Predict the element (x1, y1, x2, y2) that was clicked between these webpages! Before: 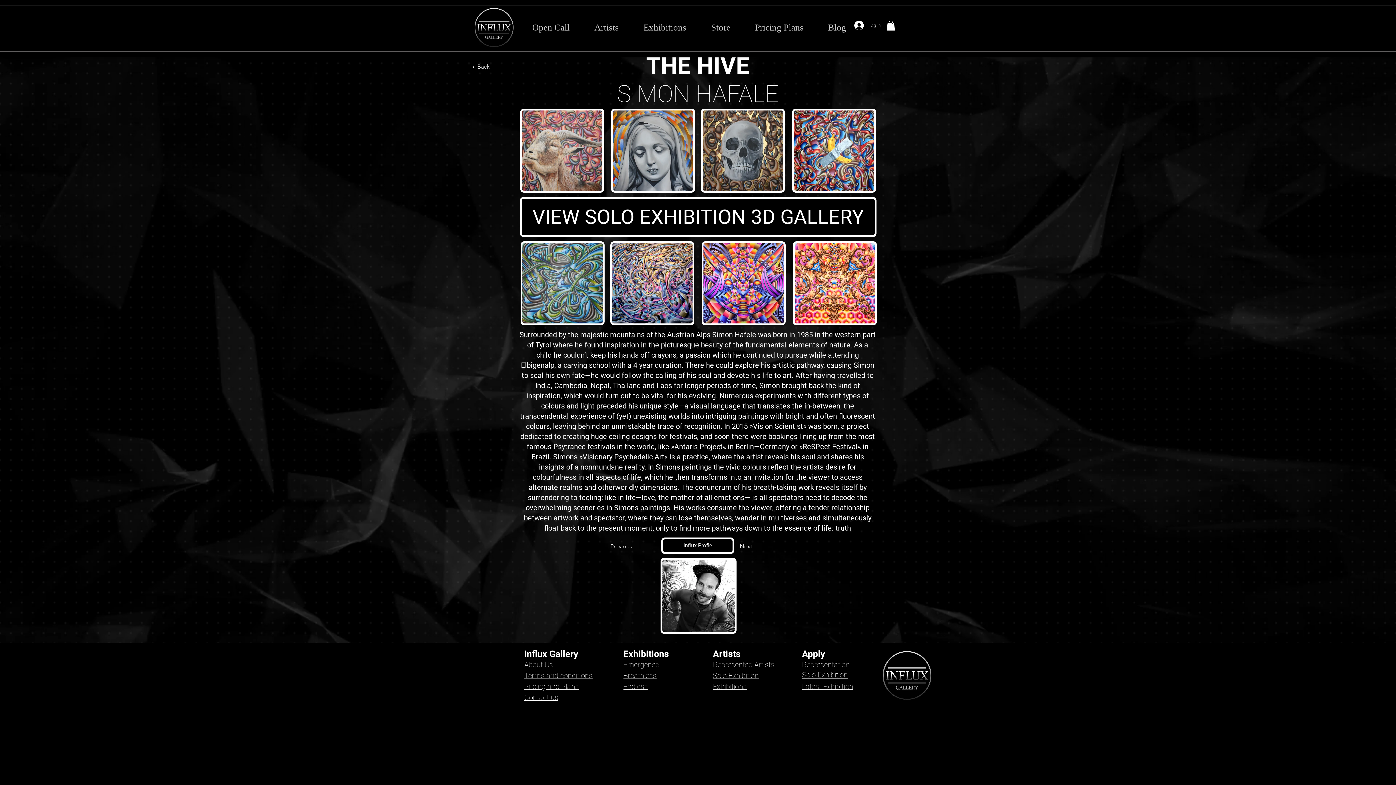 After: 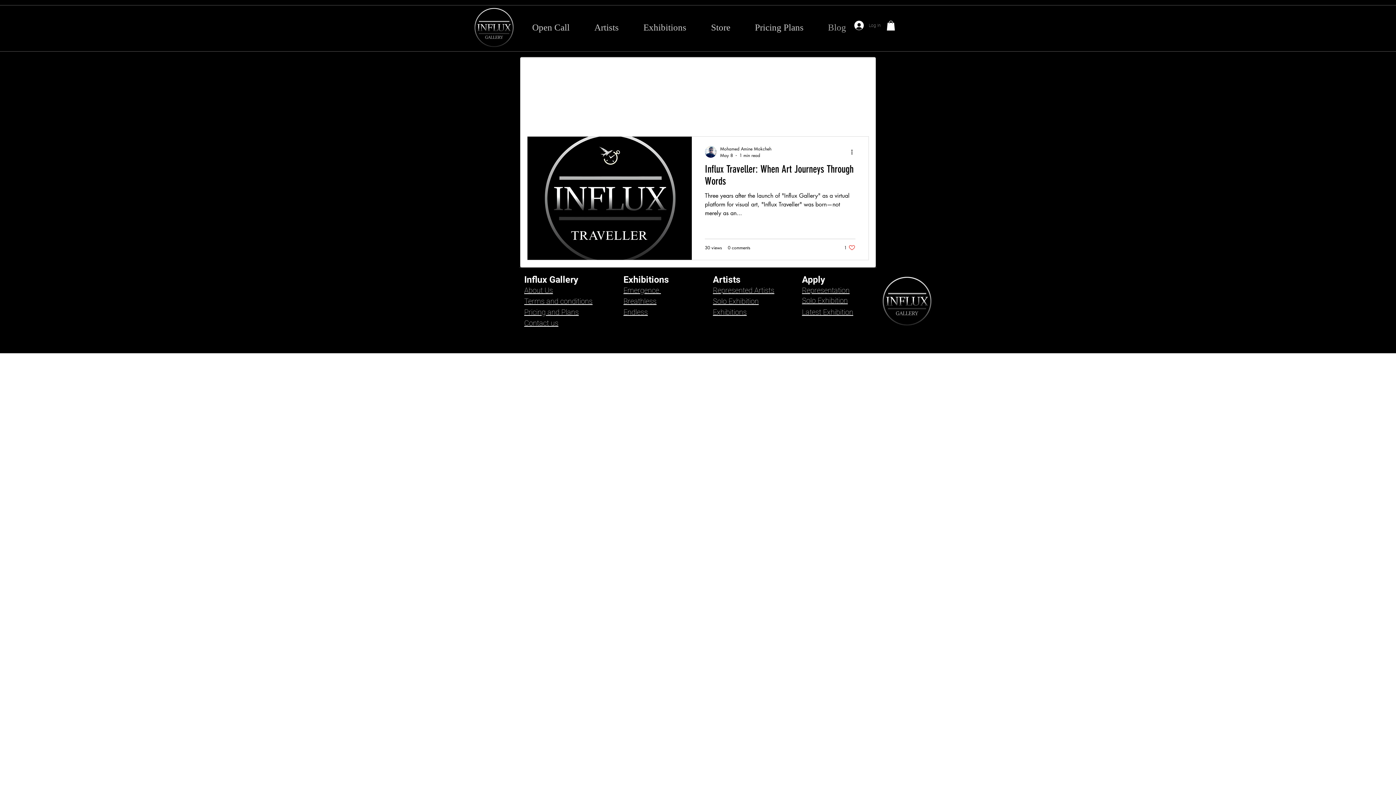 Action: bbox: (816, 15, 858, 39) label: Blog